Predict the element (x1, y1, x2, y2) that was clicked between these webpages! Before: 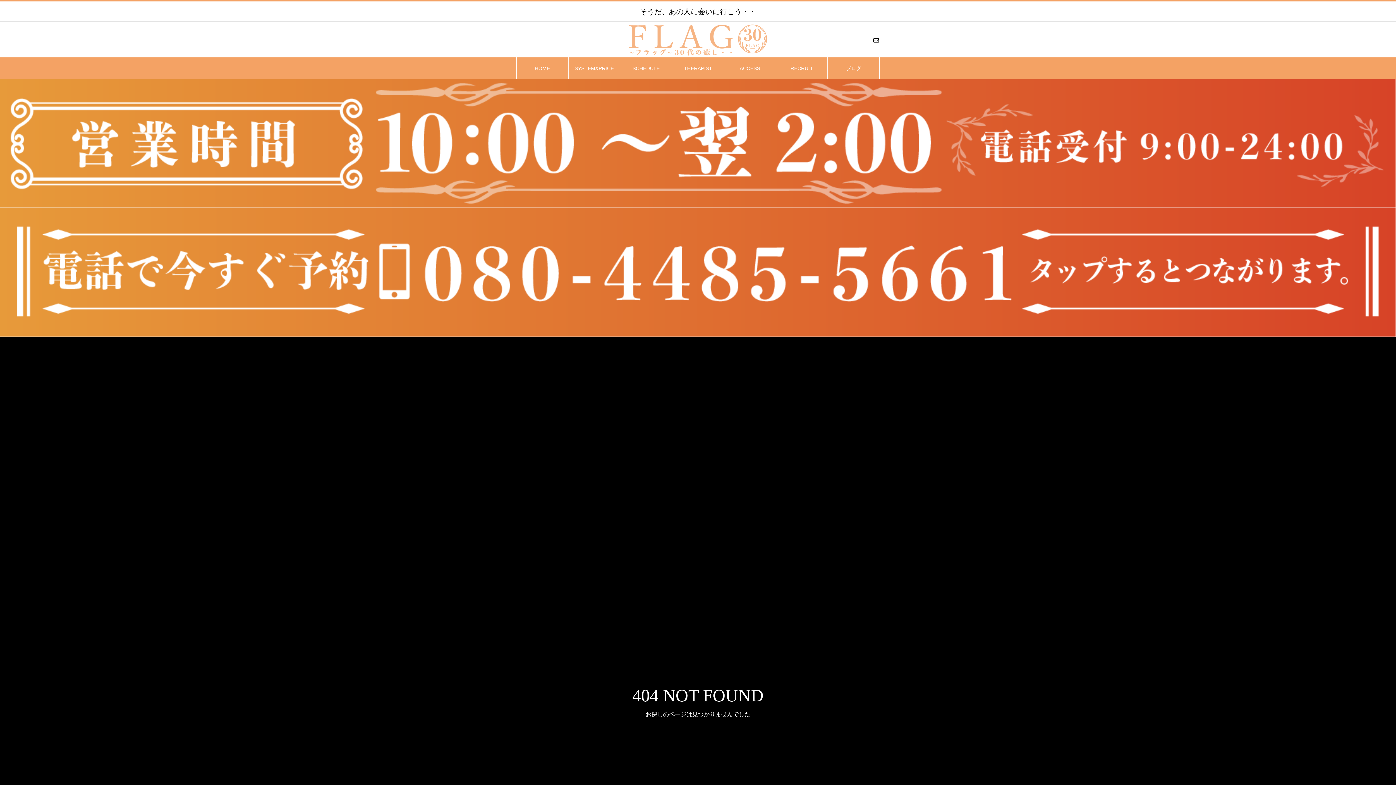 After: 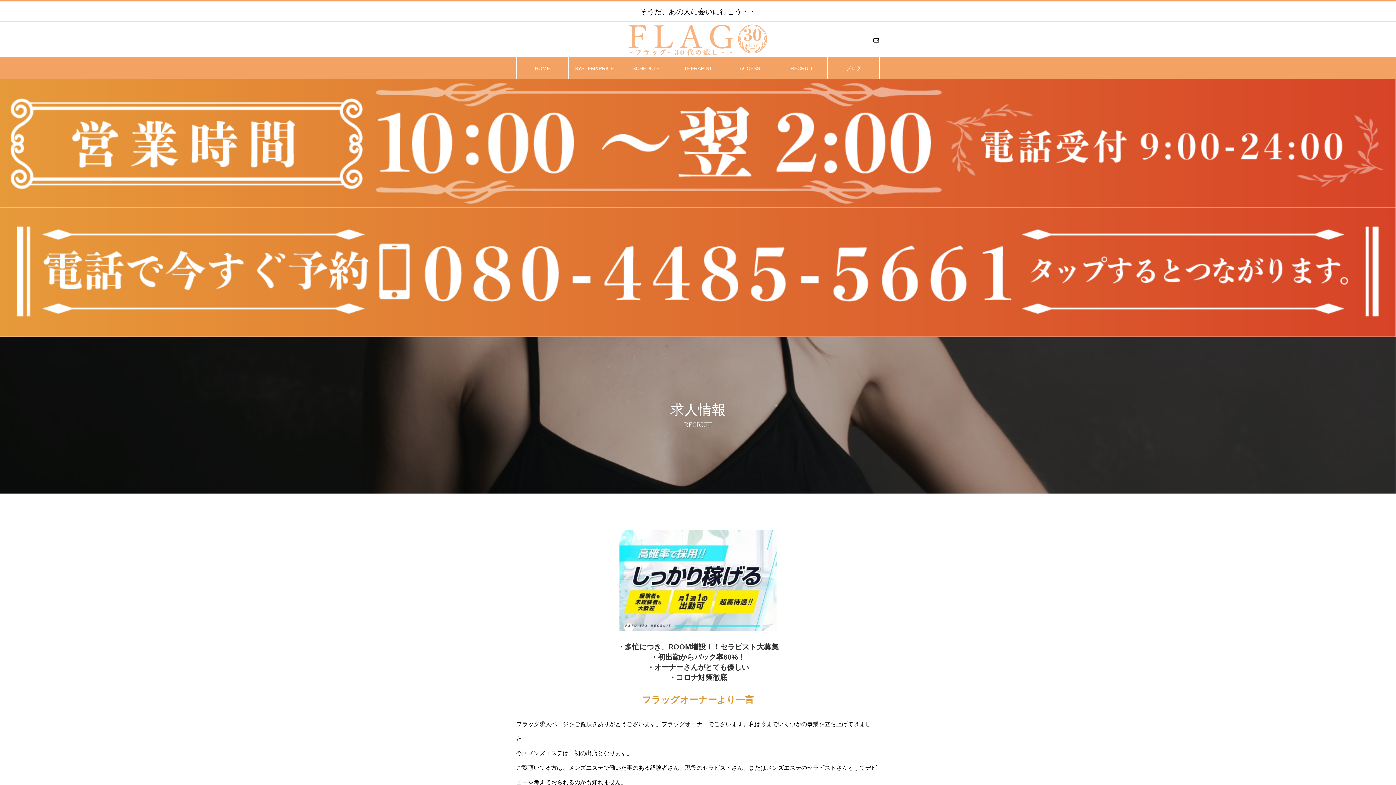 Action: bbox: (776, 57, 827, 79) label: RECRUIT